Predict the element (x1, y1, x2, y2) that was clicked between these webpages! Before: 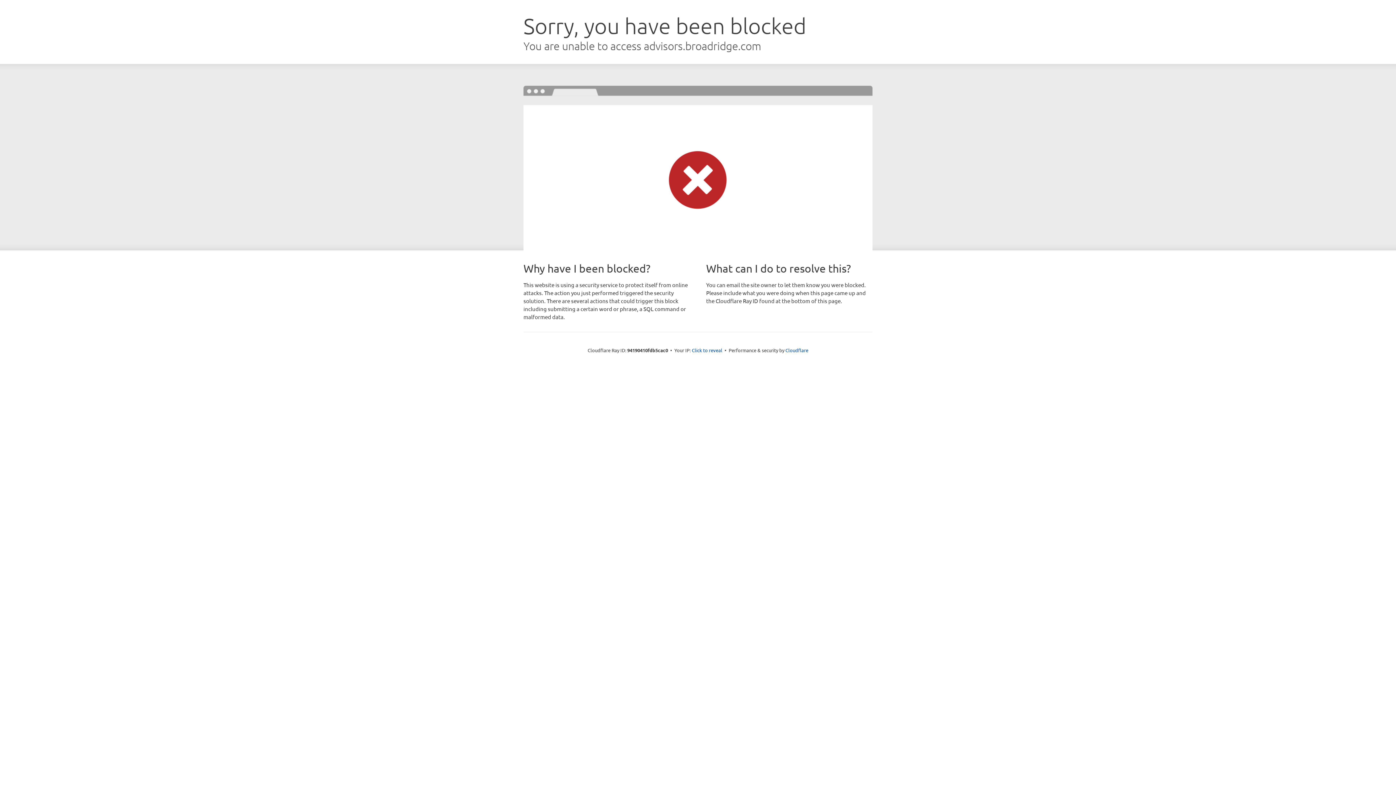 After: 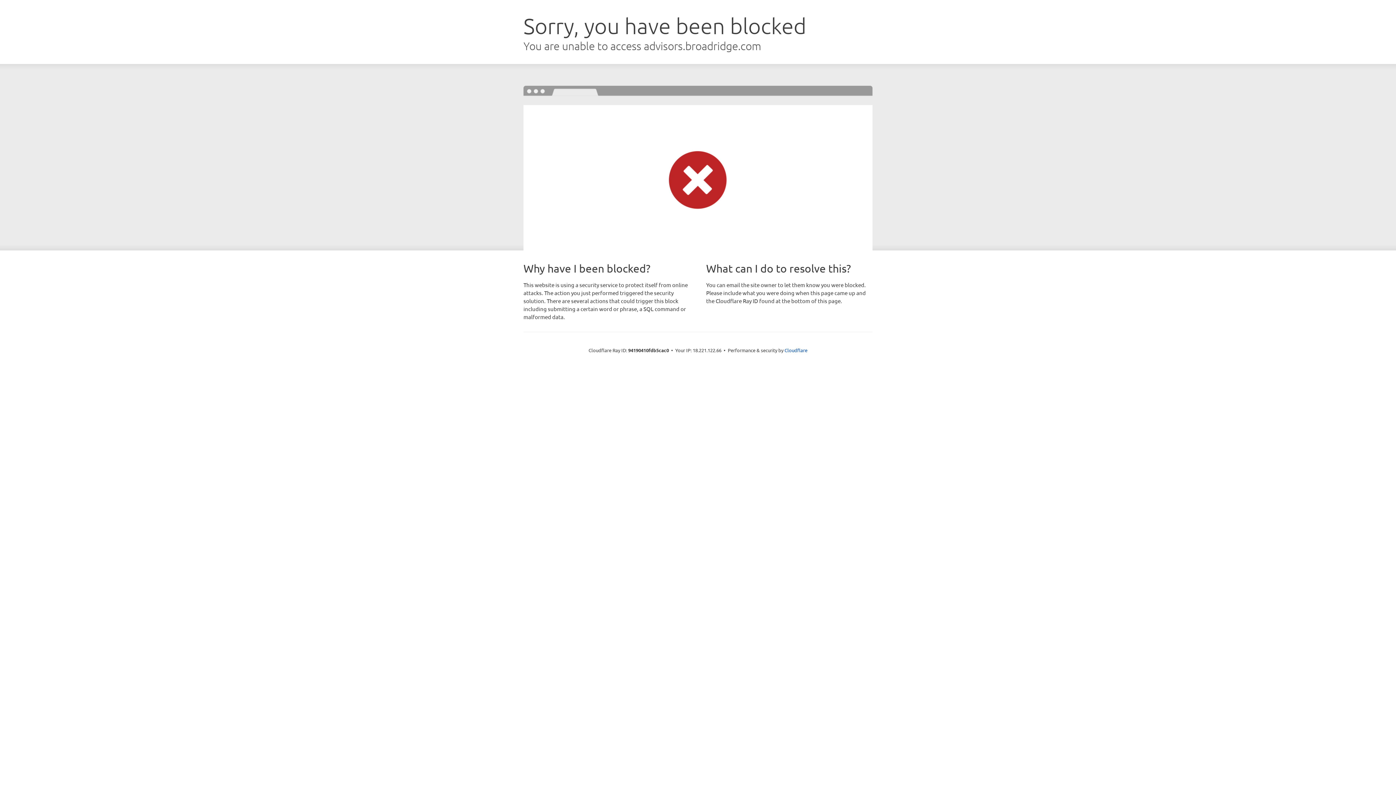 Action: bbox: (692, 346, 722, 353) label: Click to reveal